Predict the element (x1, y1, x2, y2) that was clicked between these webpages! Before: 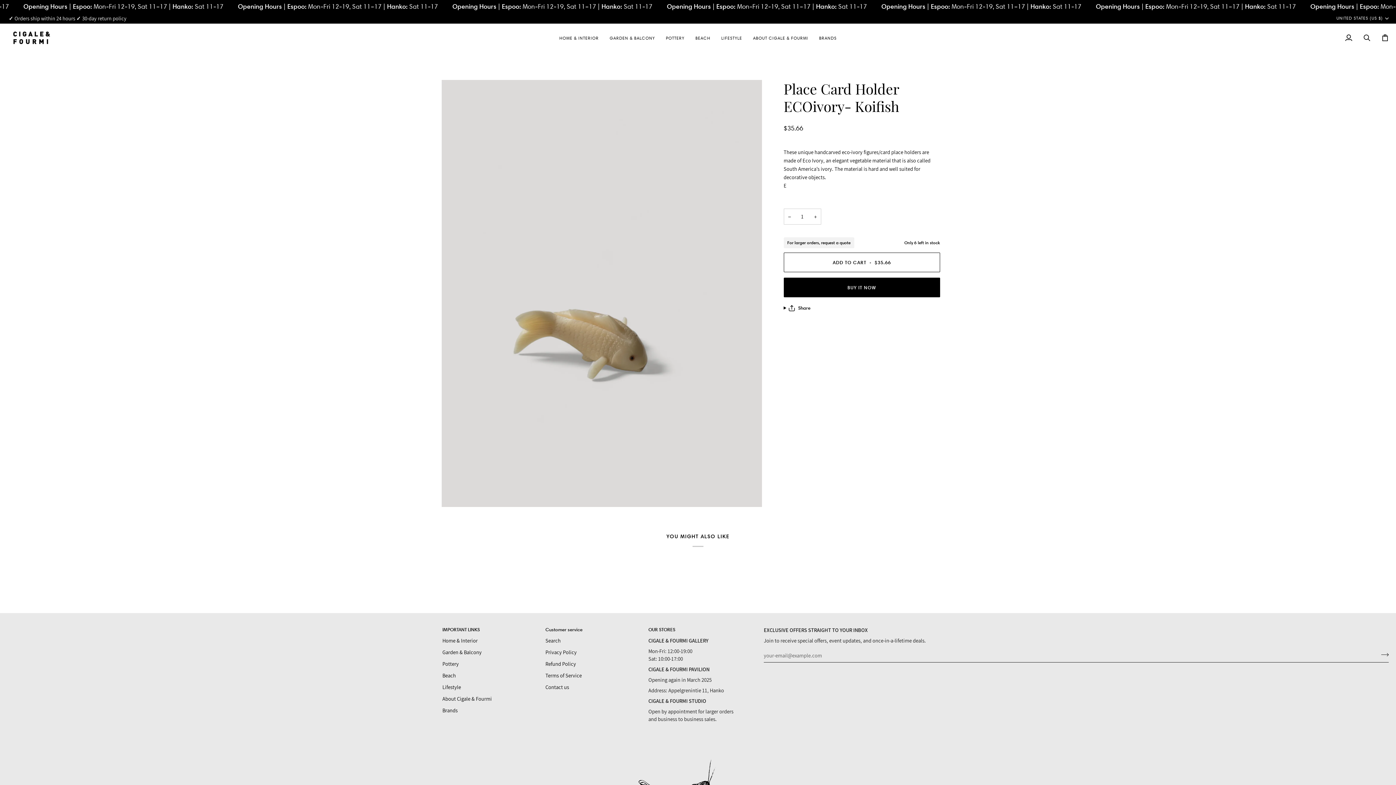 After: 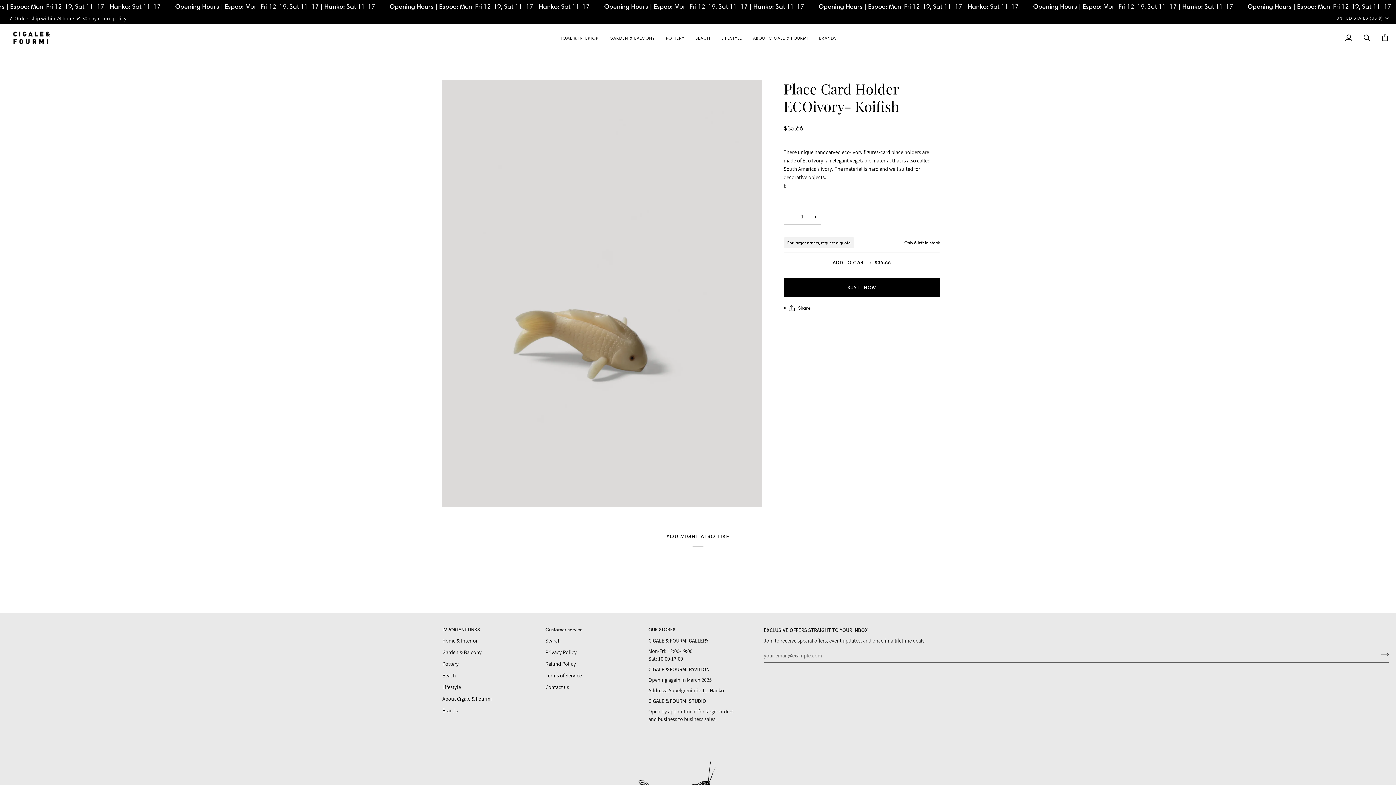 Action: bbox: (648, 626, 742, 637) label: OUR STORES